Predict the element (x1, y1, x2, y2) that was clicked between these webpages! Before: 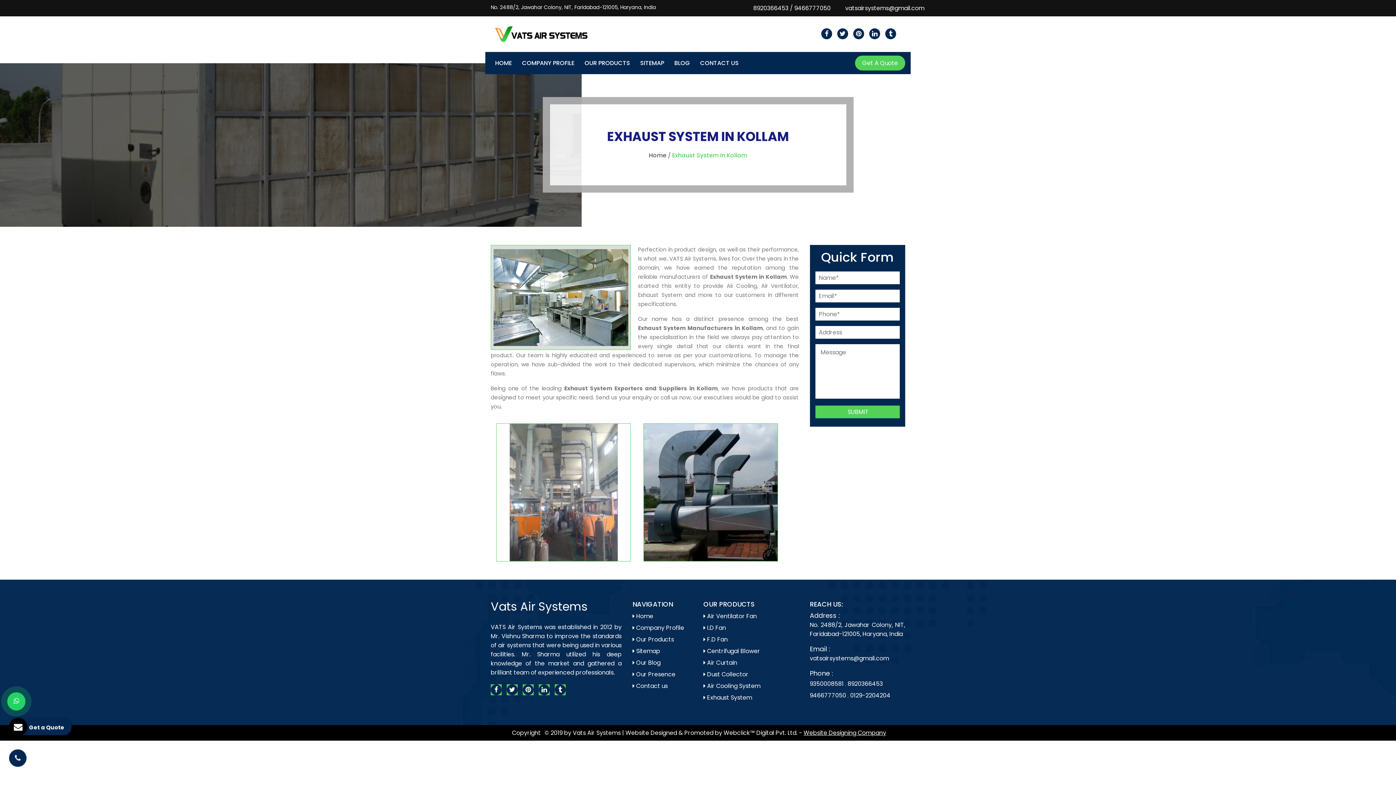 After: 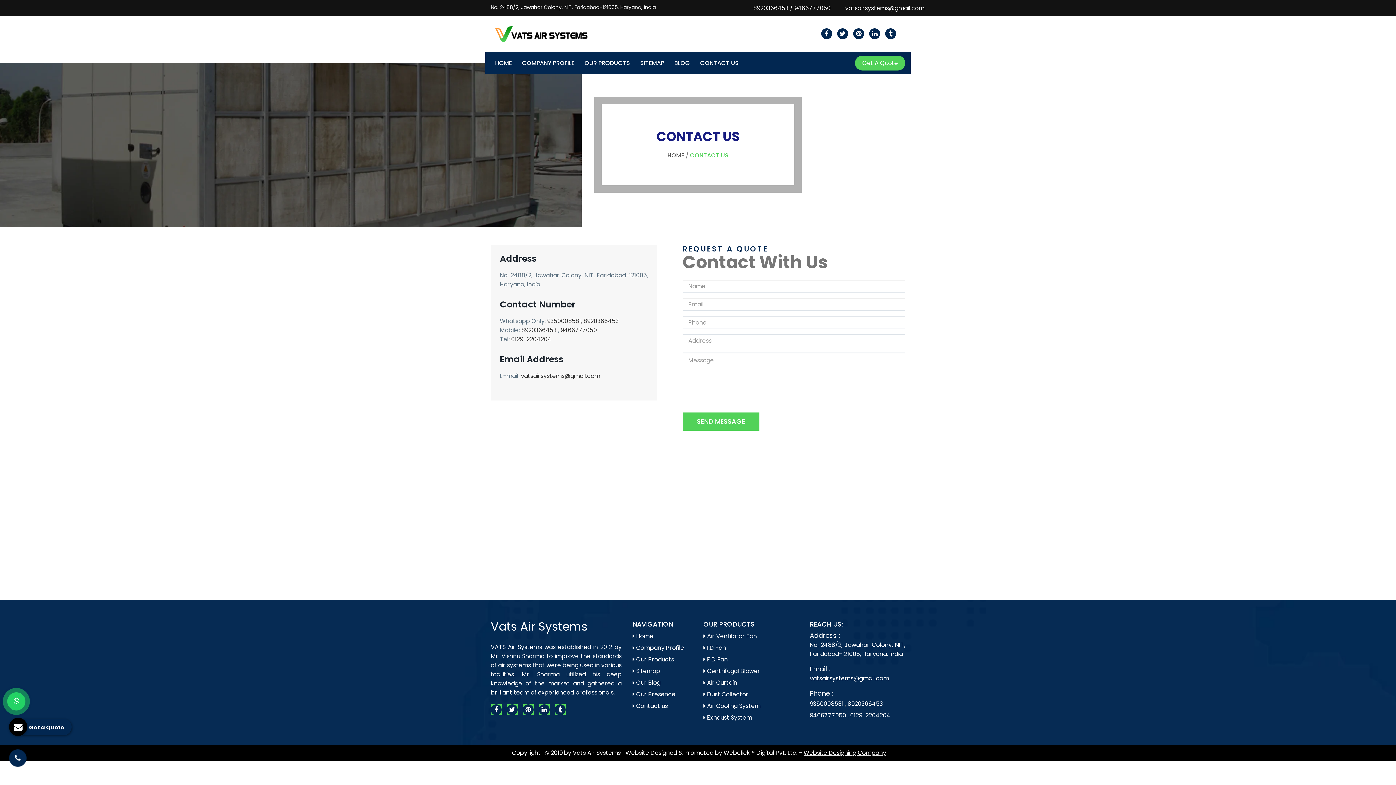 Action: label:  Contact us bbox: (632, 682, 668, 690)